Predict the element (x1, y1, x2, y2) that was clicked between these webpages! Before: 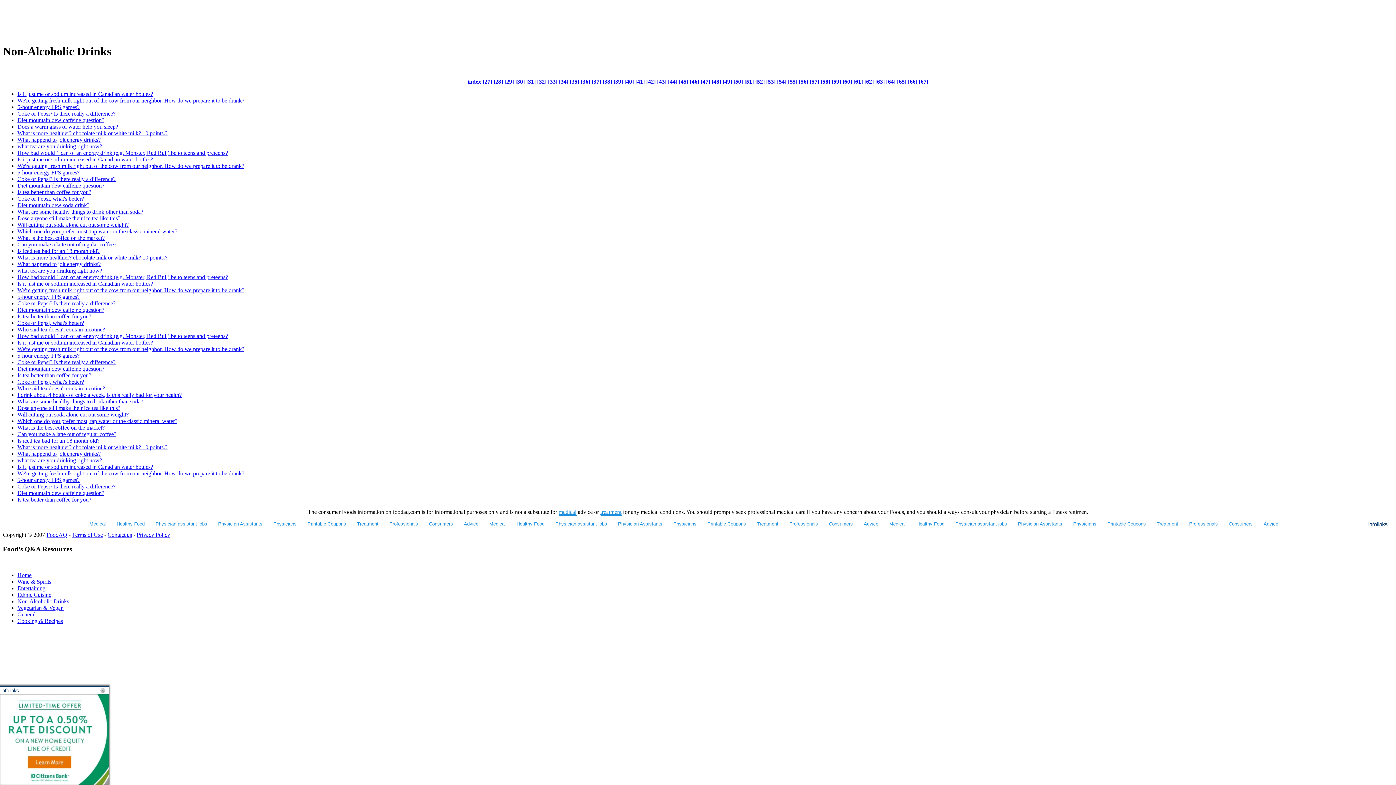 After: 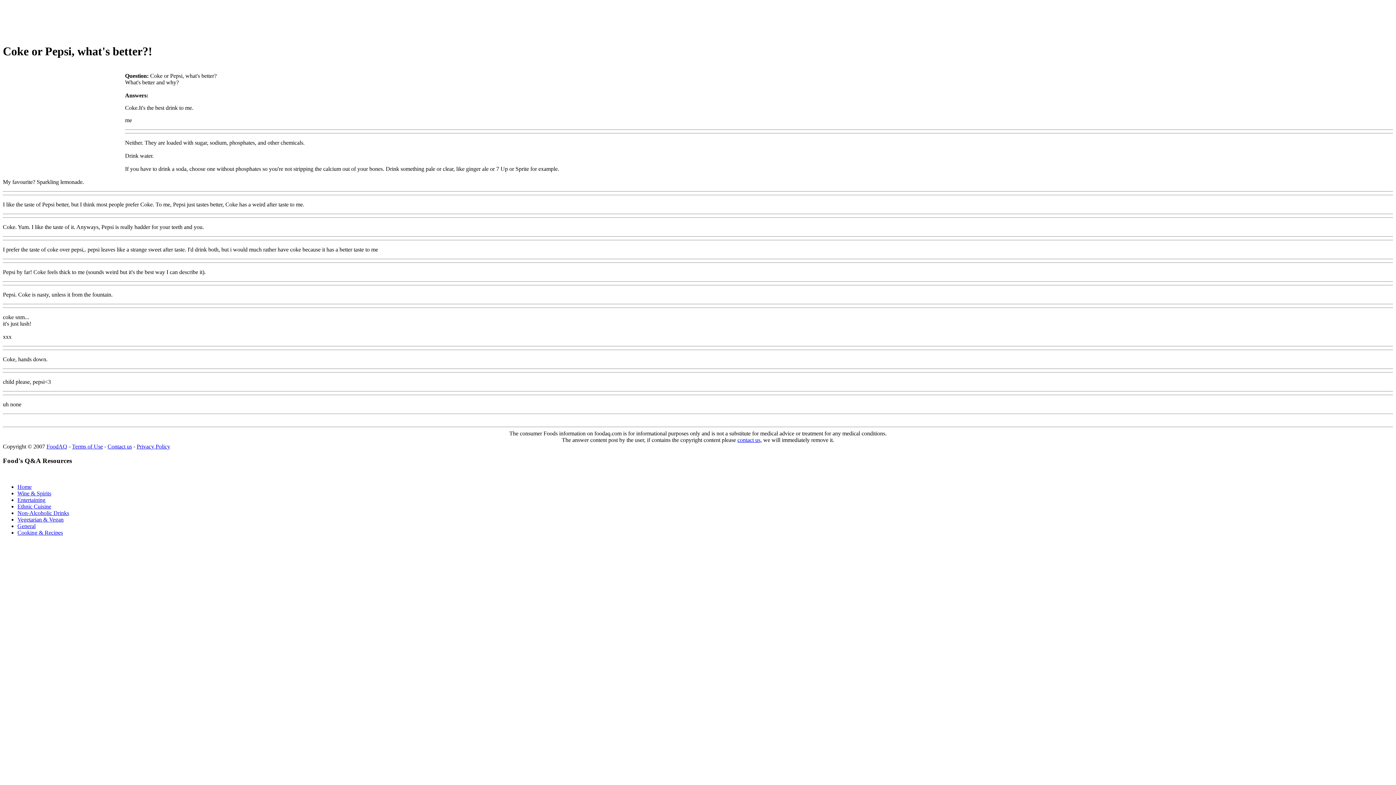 Action: bbox: (17, 319, 84, 326) label: Coke or Pepsi, what's better?